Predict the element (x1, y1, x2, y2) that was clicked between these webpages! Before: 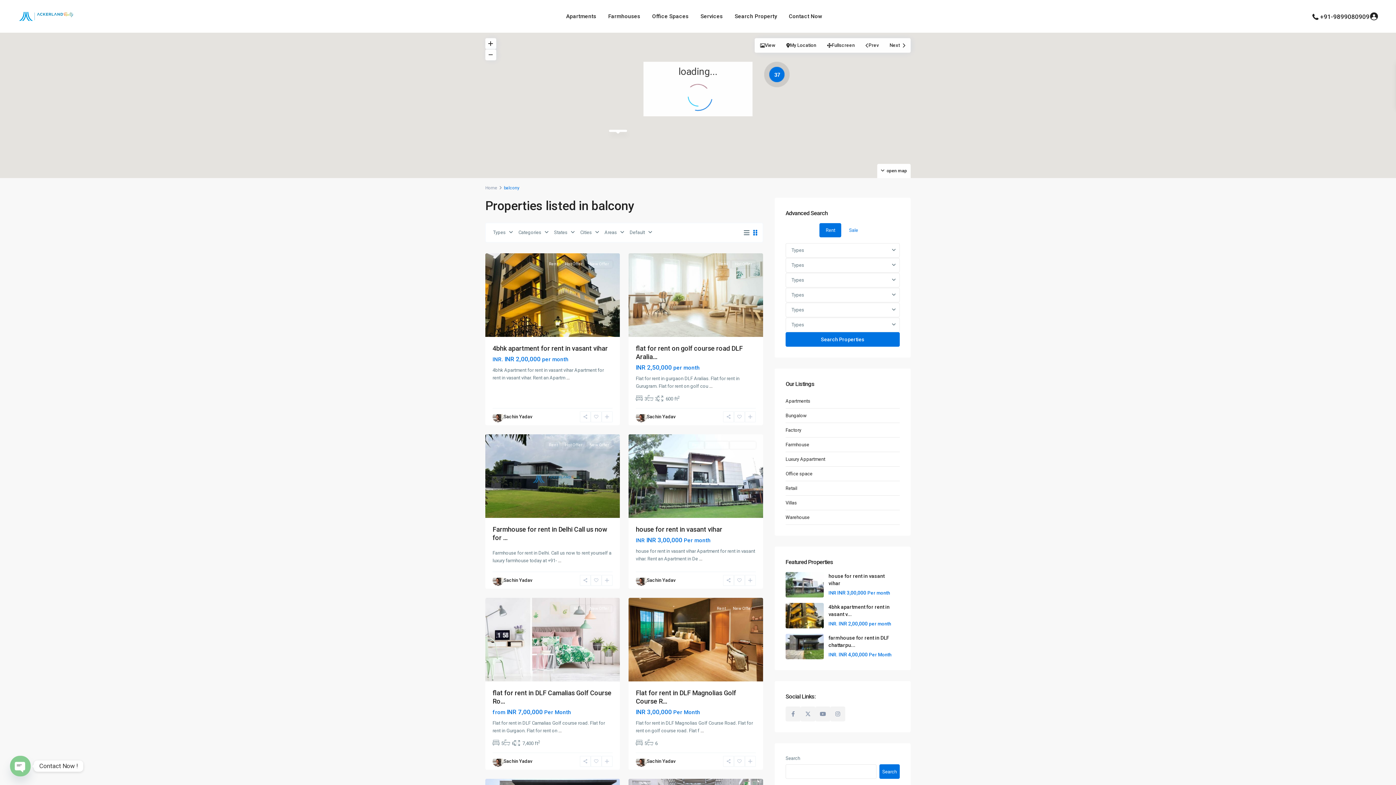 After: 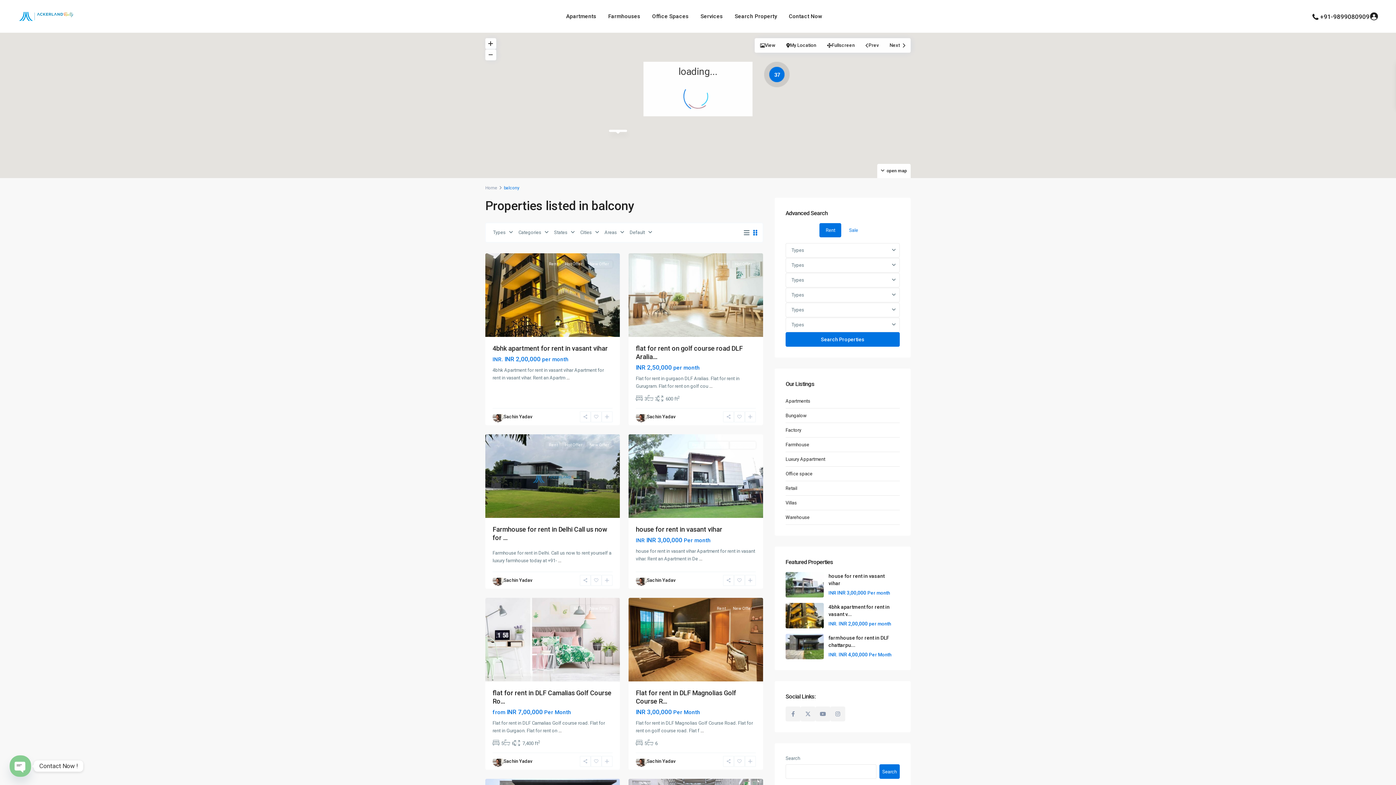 Action: label: Rent bbox: (819, 223, 841, 237)